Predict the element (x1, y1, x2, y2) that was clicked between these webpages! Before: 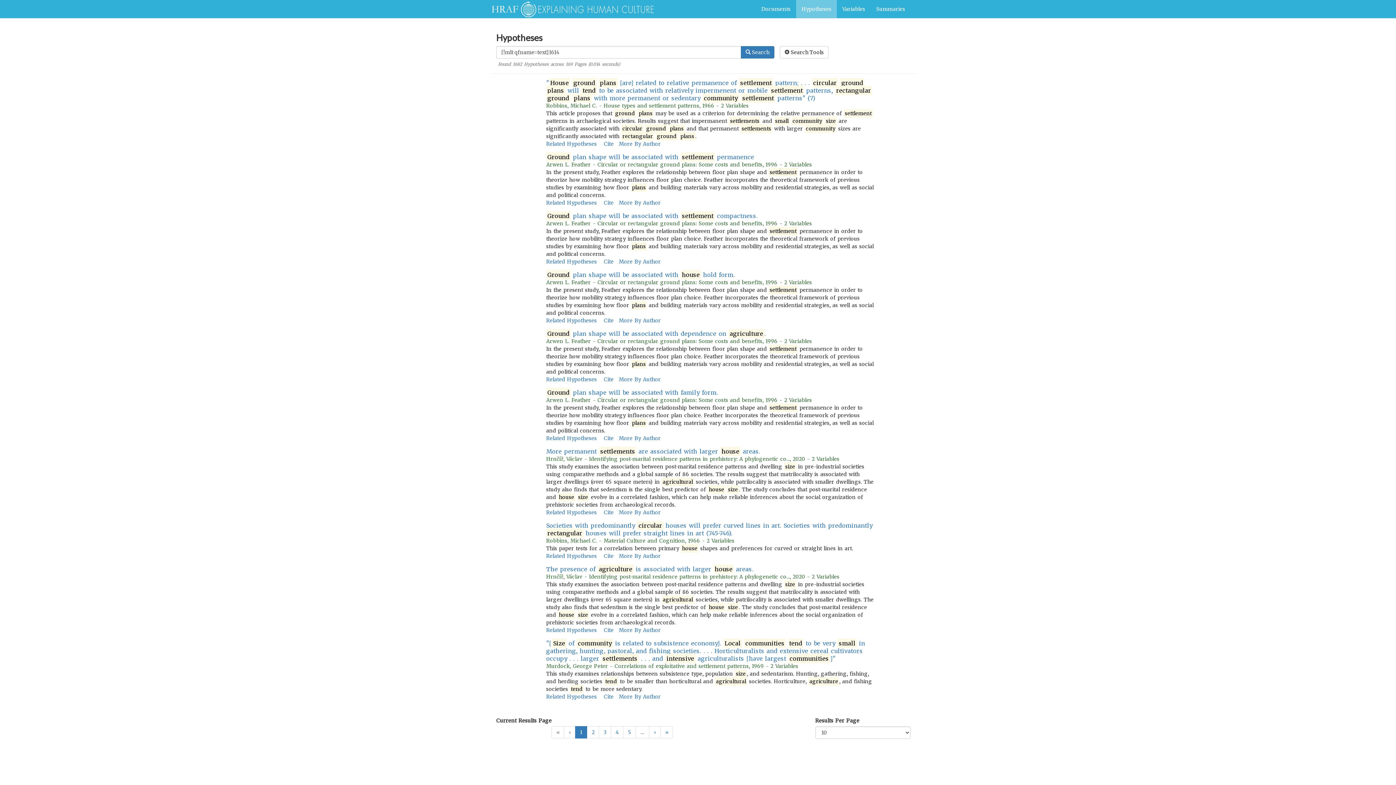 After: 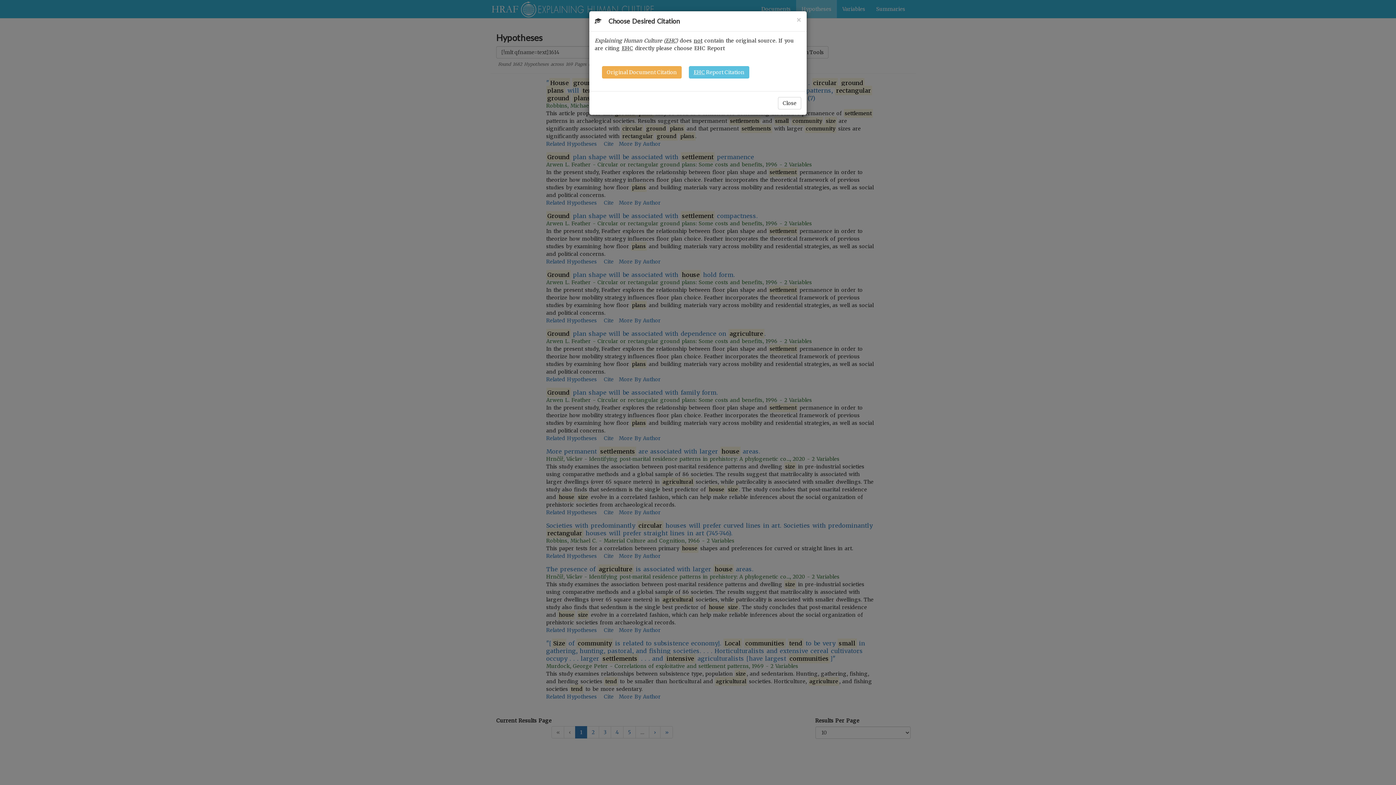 Action: label: Cite bbox: (604, 435, 613, 441)